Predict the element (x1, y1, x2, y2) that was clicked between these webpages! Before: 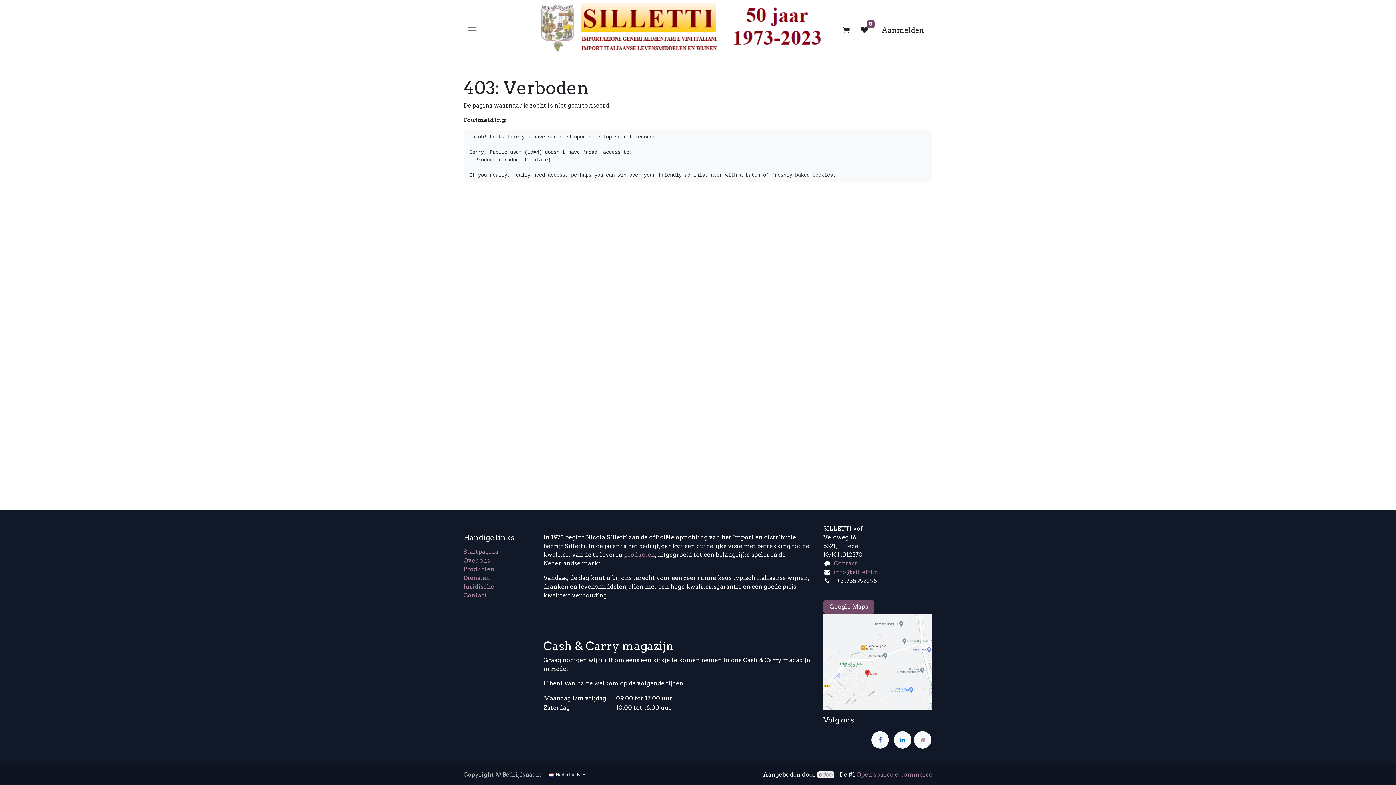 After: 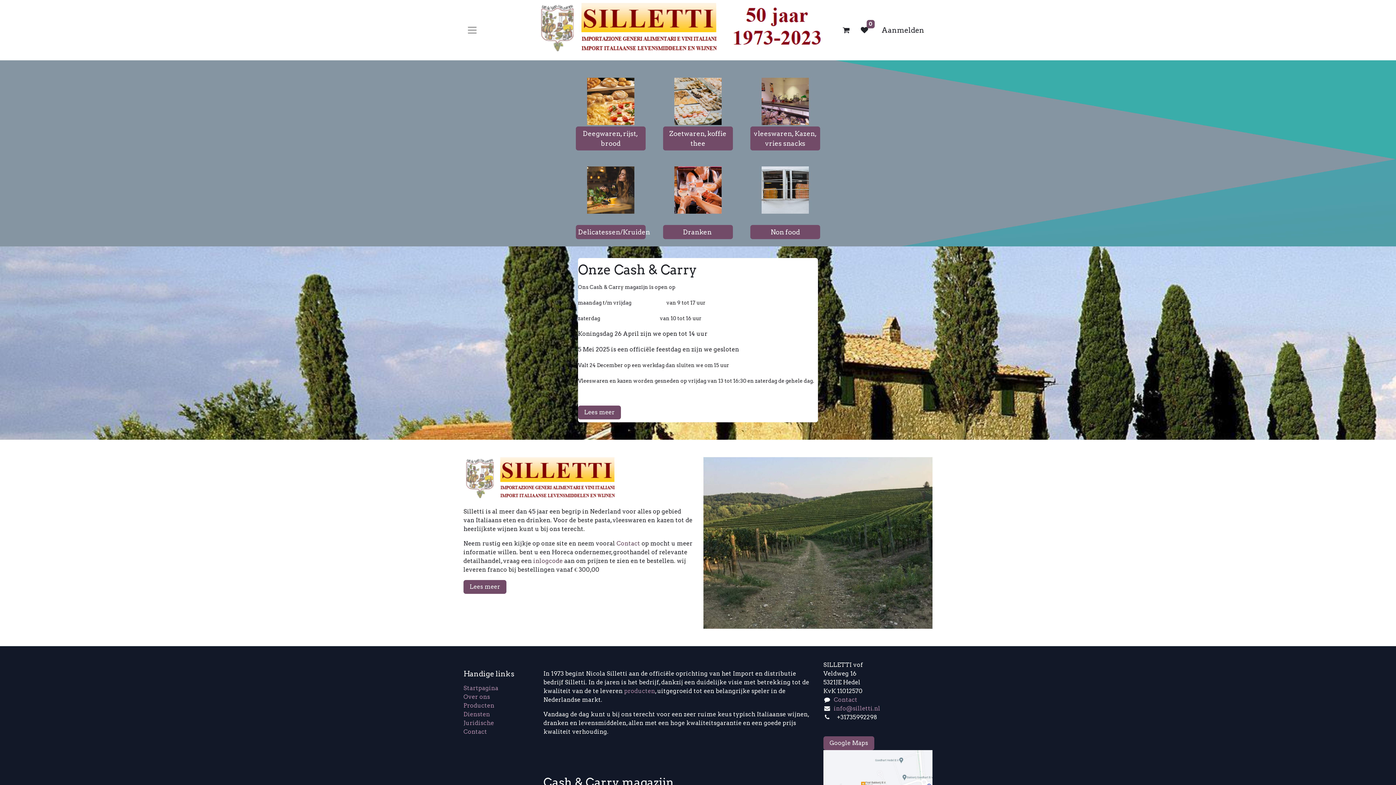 Action: bbox: (463, 548, 498, 555) label: Startpagina